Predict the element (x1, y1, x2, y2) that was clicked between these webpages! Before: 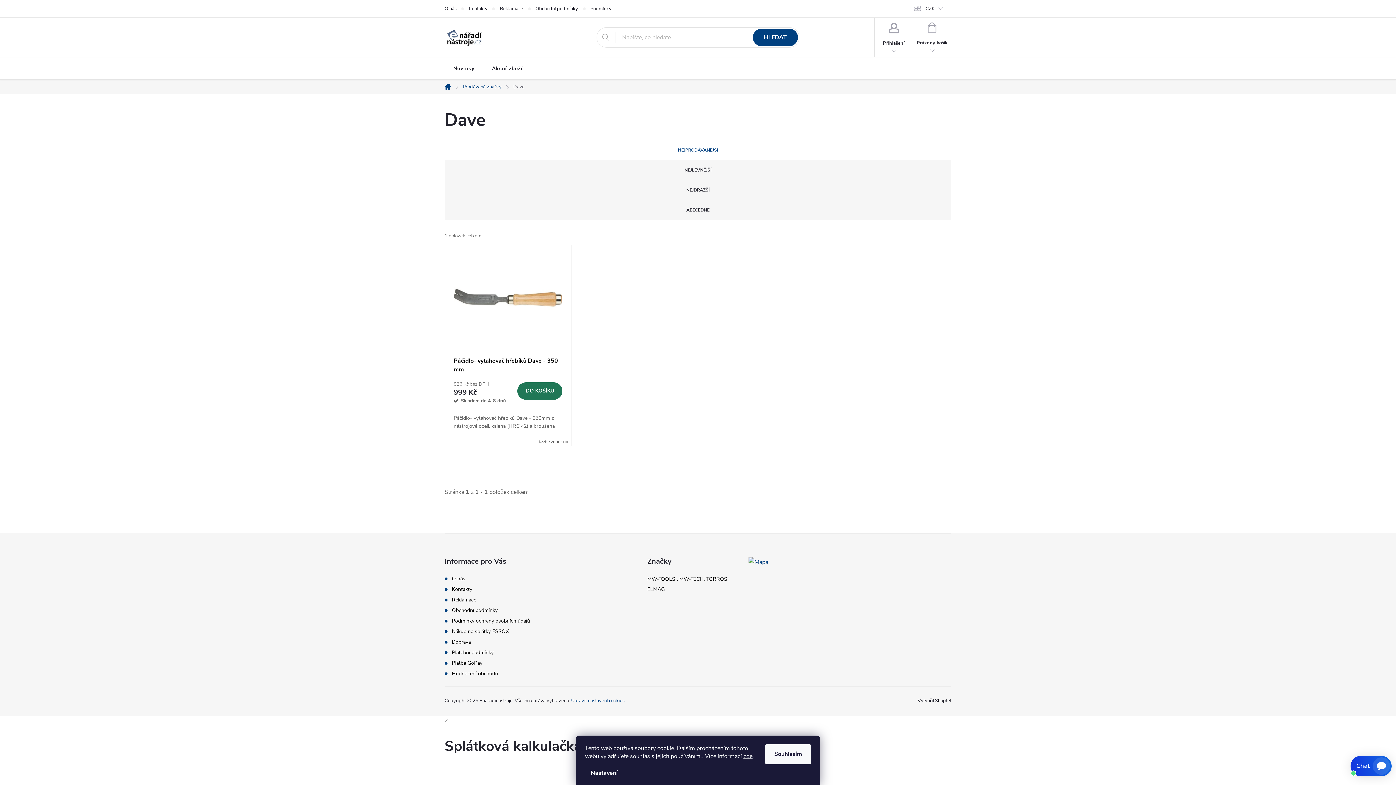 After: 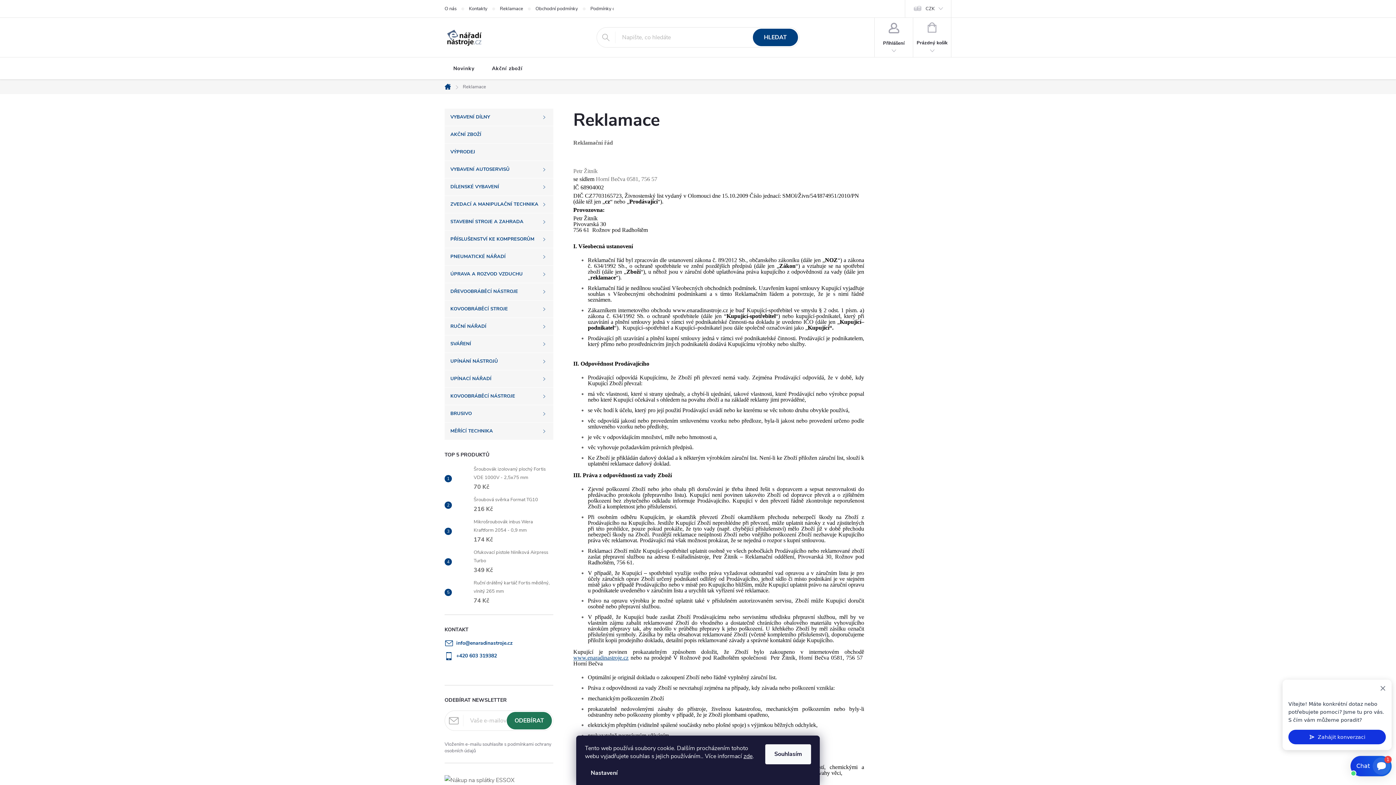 Action: bbox: (452, 596, 476, 603) label: Reklamace